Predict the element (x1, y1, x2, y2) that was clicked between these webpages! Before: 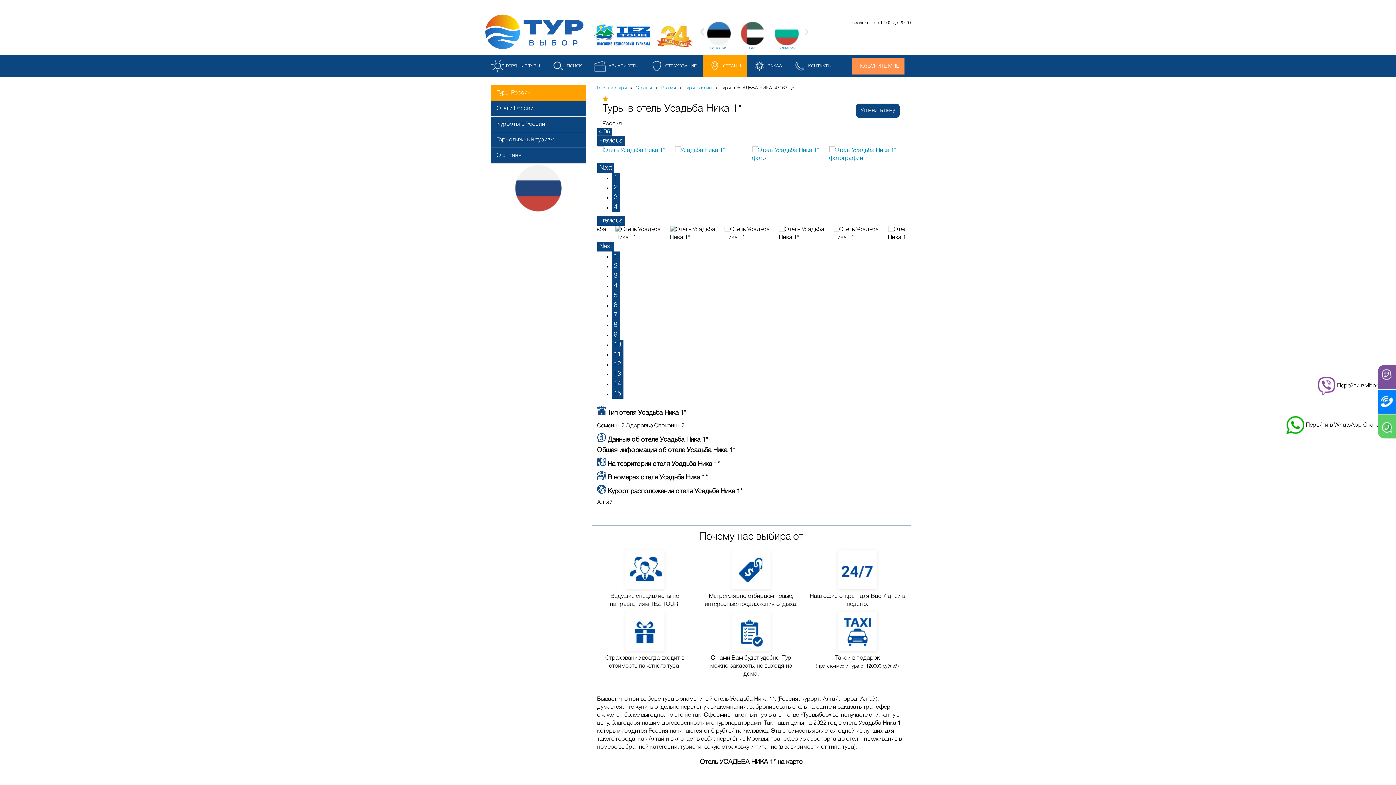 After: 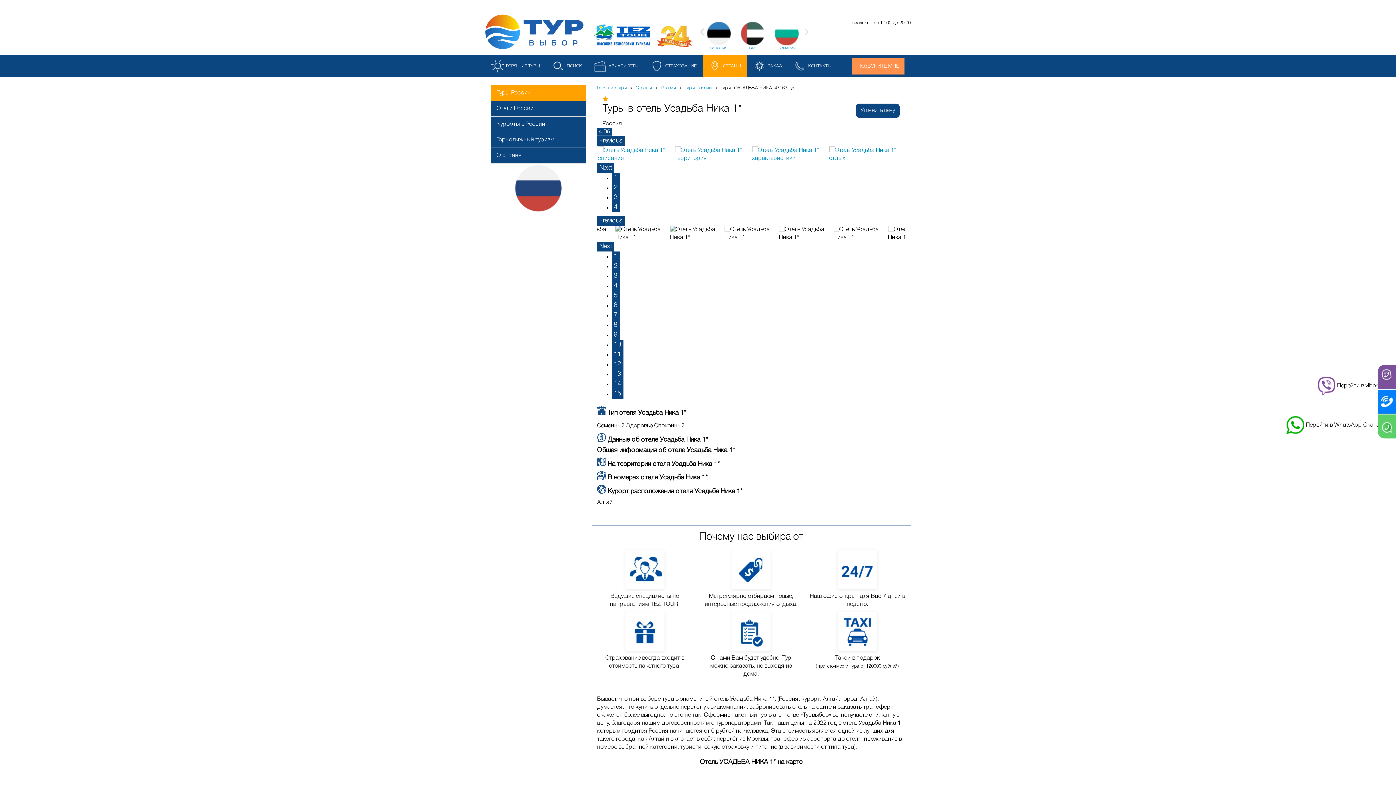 Action: label: Next bbox: (597, 163, 614, 173)